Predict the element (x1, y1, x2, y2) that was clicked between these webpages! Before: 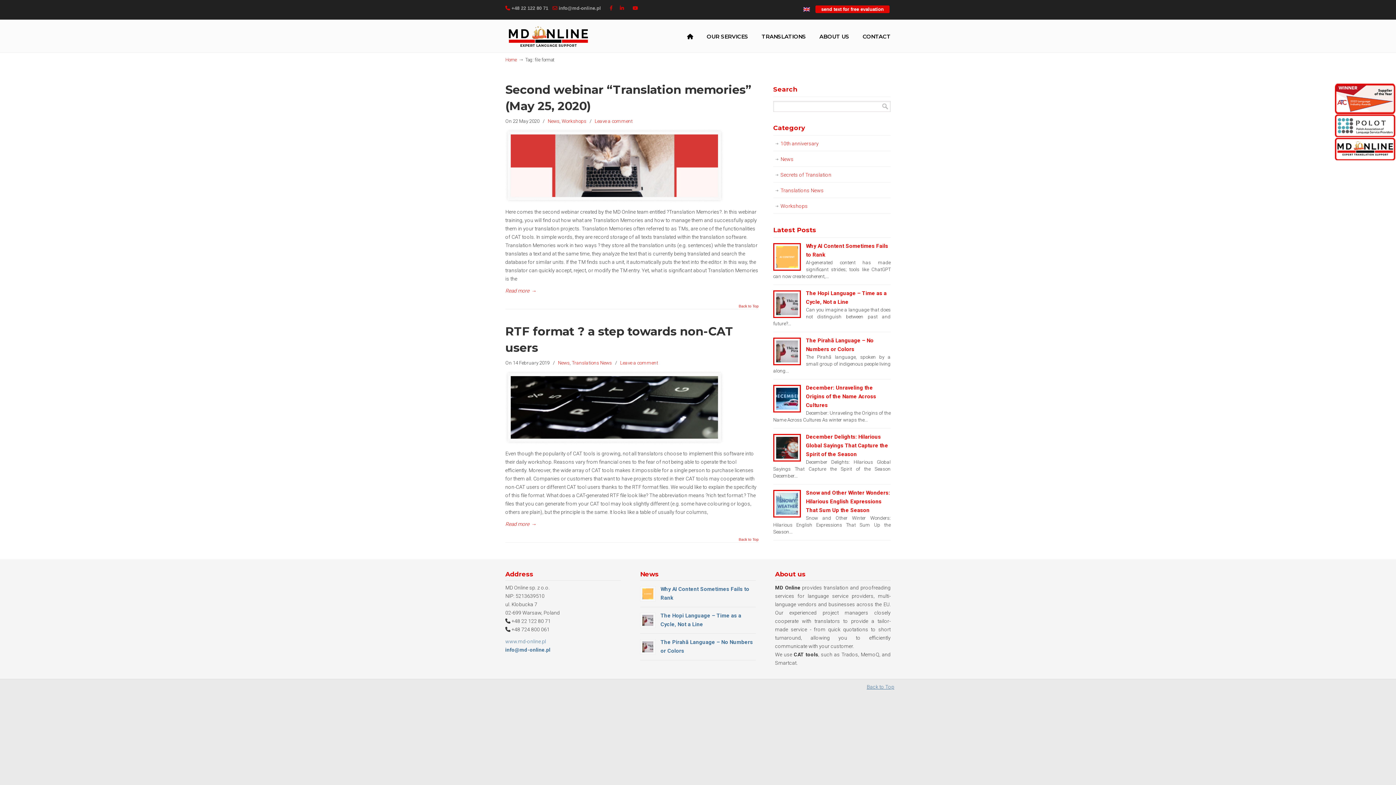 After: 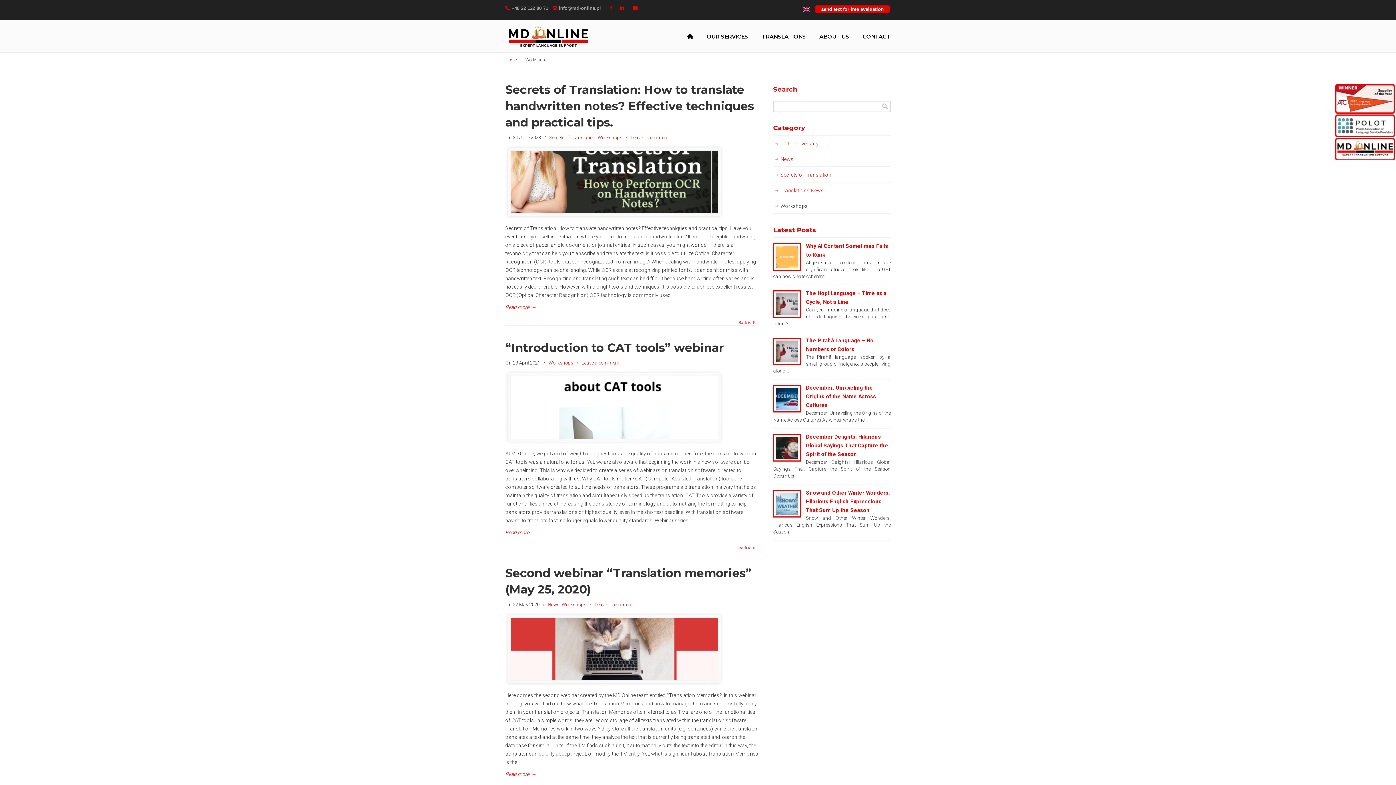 Action: bbox: (561, 117, 586, 125) label: Workshops